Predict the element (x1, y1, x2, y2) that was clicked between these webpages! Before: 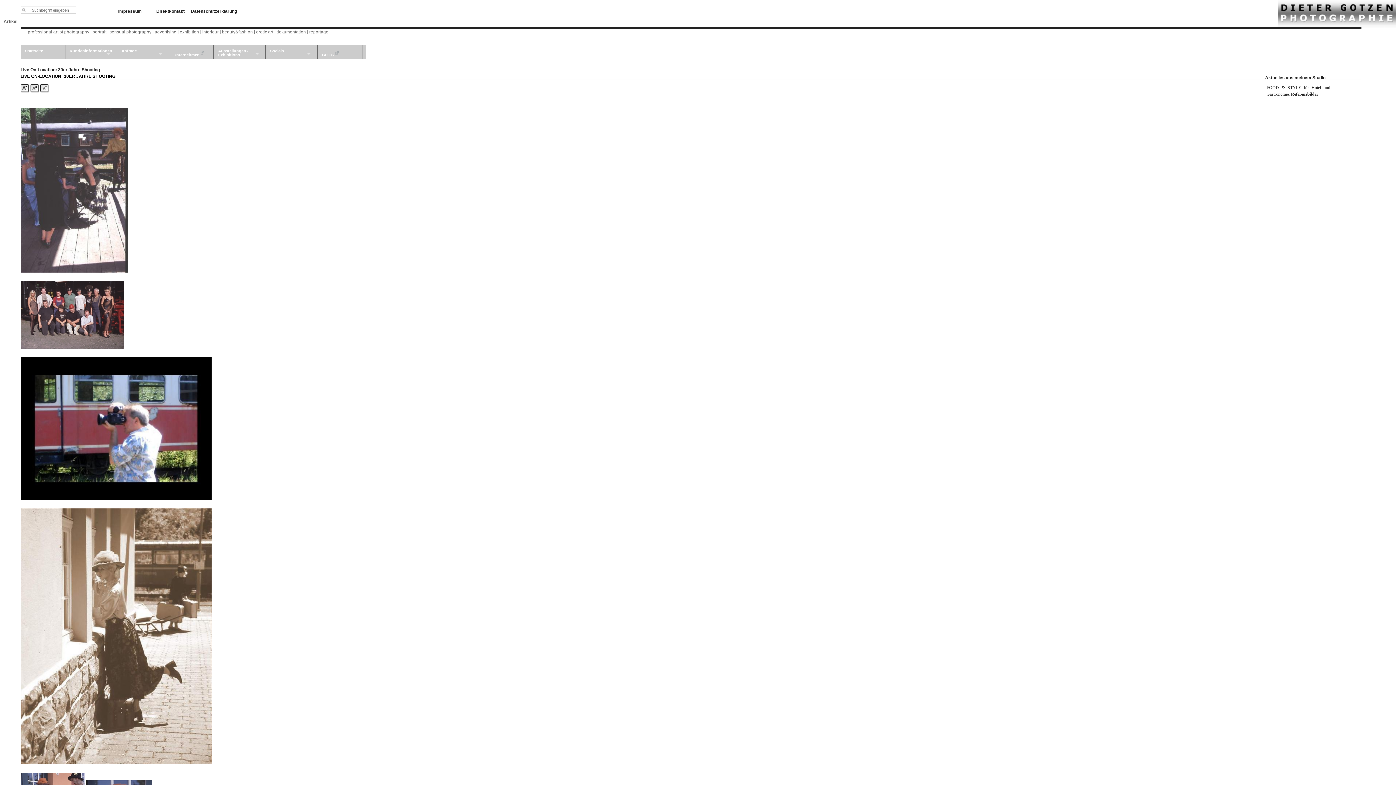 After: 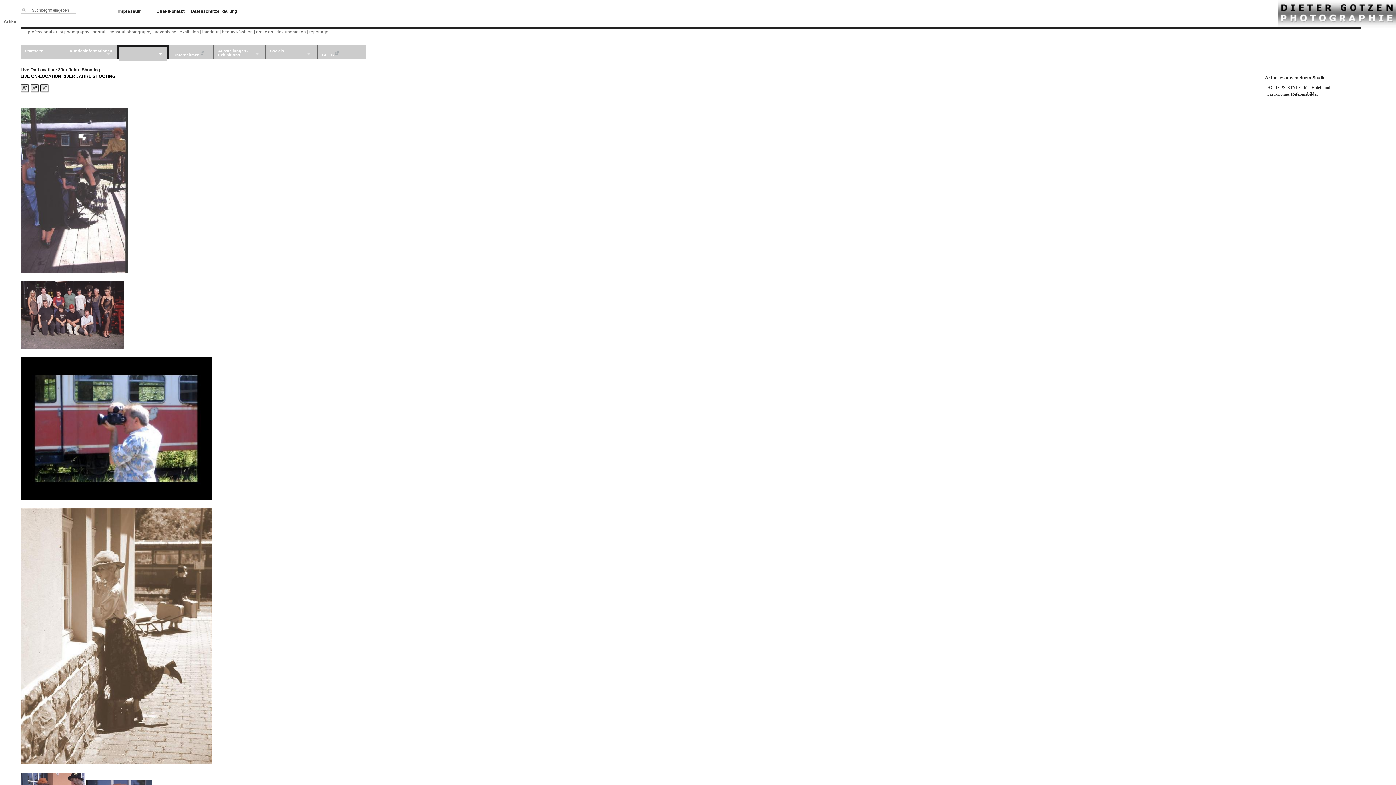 Action: label: Anfrage
» bbox: (119, 46, 166, 61)